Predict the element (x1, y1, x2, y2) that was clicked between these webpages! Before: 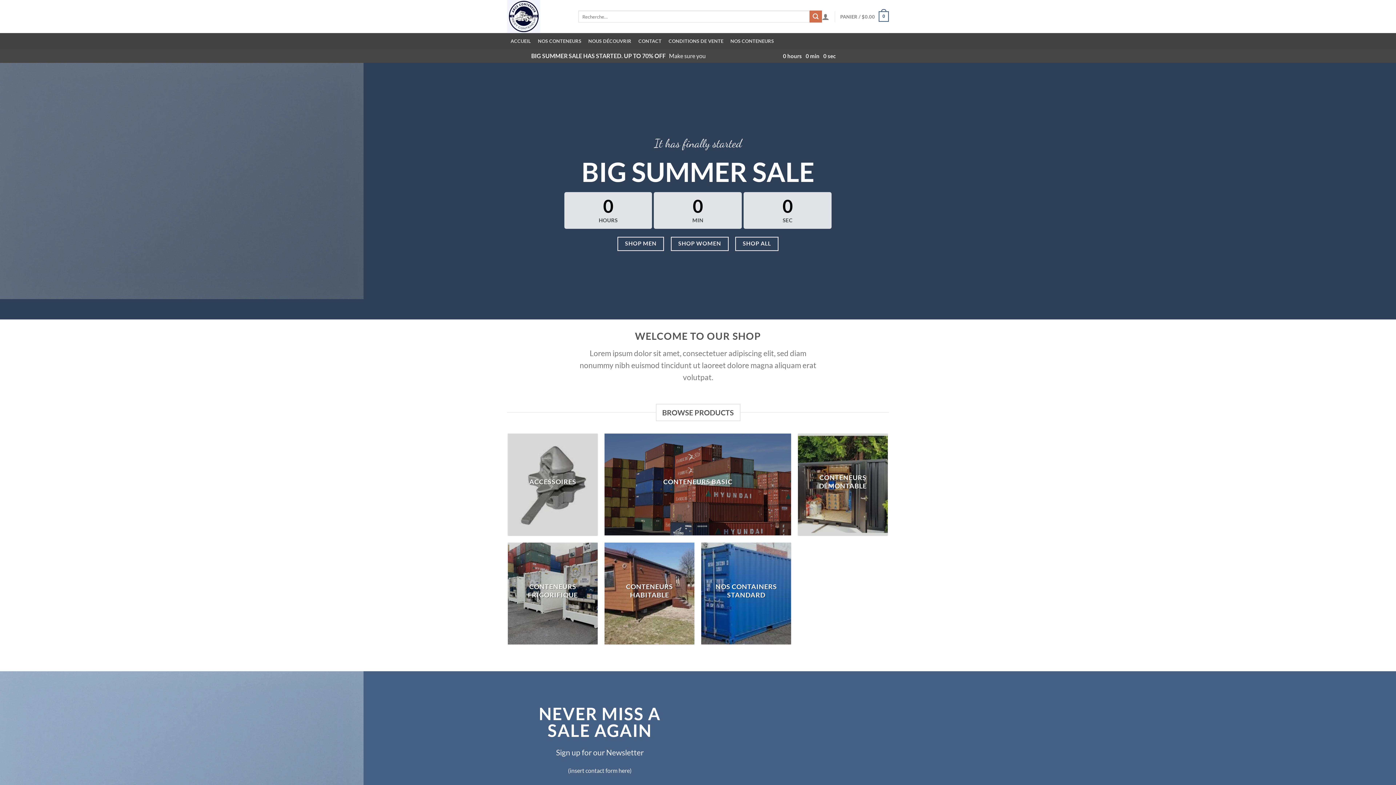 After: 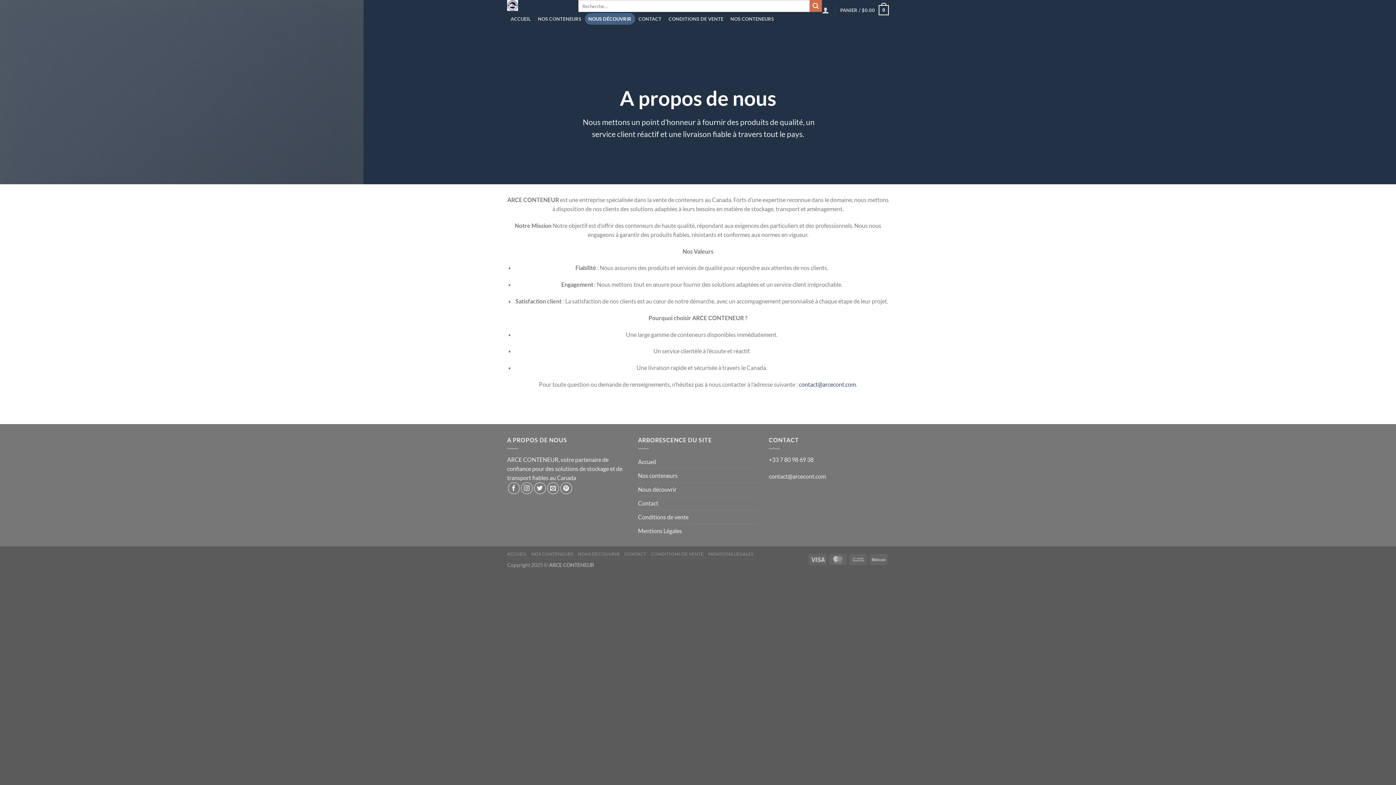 Action: bbox: (585, 35, 635, 46) label: NOUS DÉCOUVRIR